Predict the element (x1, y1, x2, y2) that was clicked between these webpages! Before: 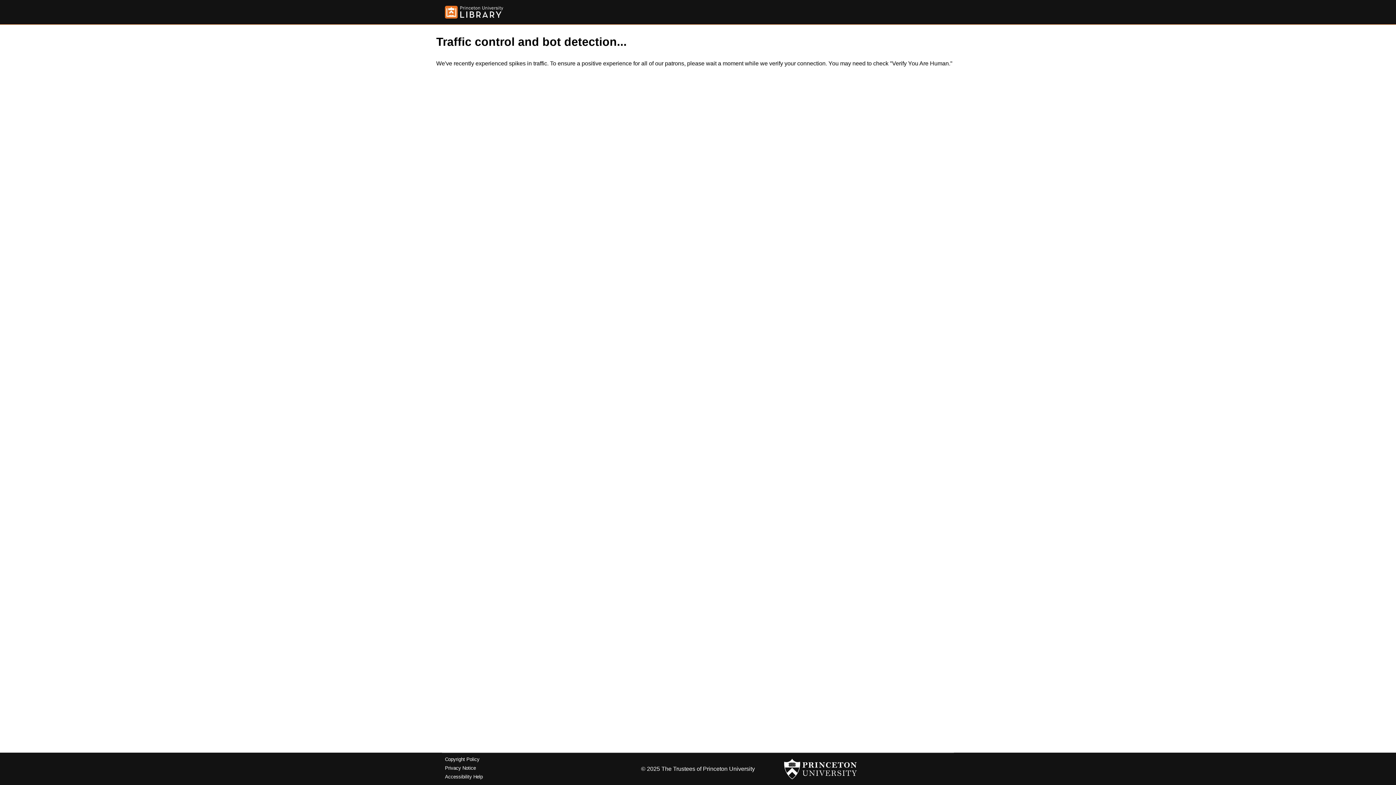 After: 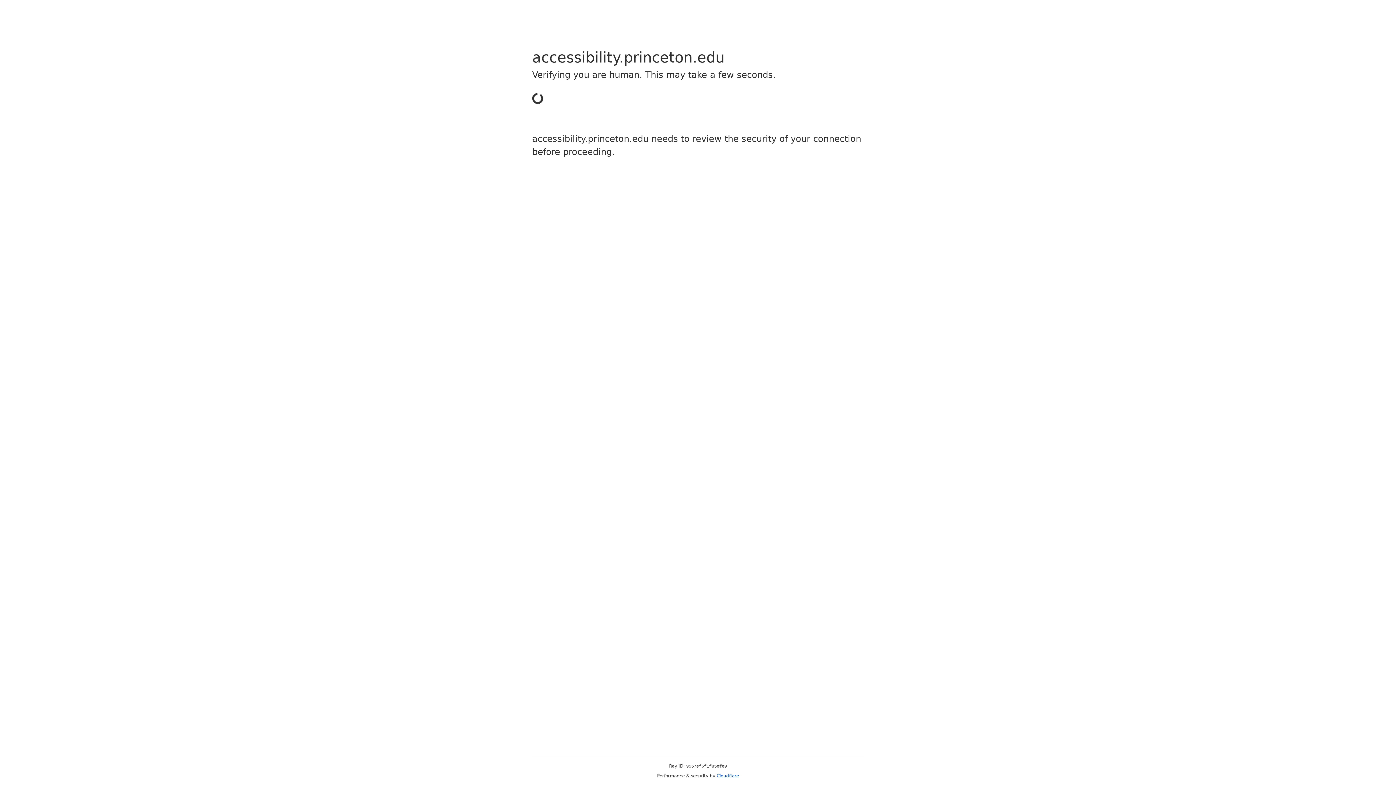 Action: label: Accessibility Help bbox: (445, 774, 482, 779)